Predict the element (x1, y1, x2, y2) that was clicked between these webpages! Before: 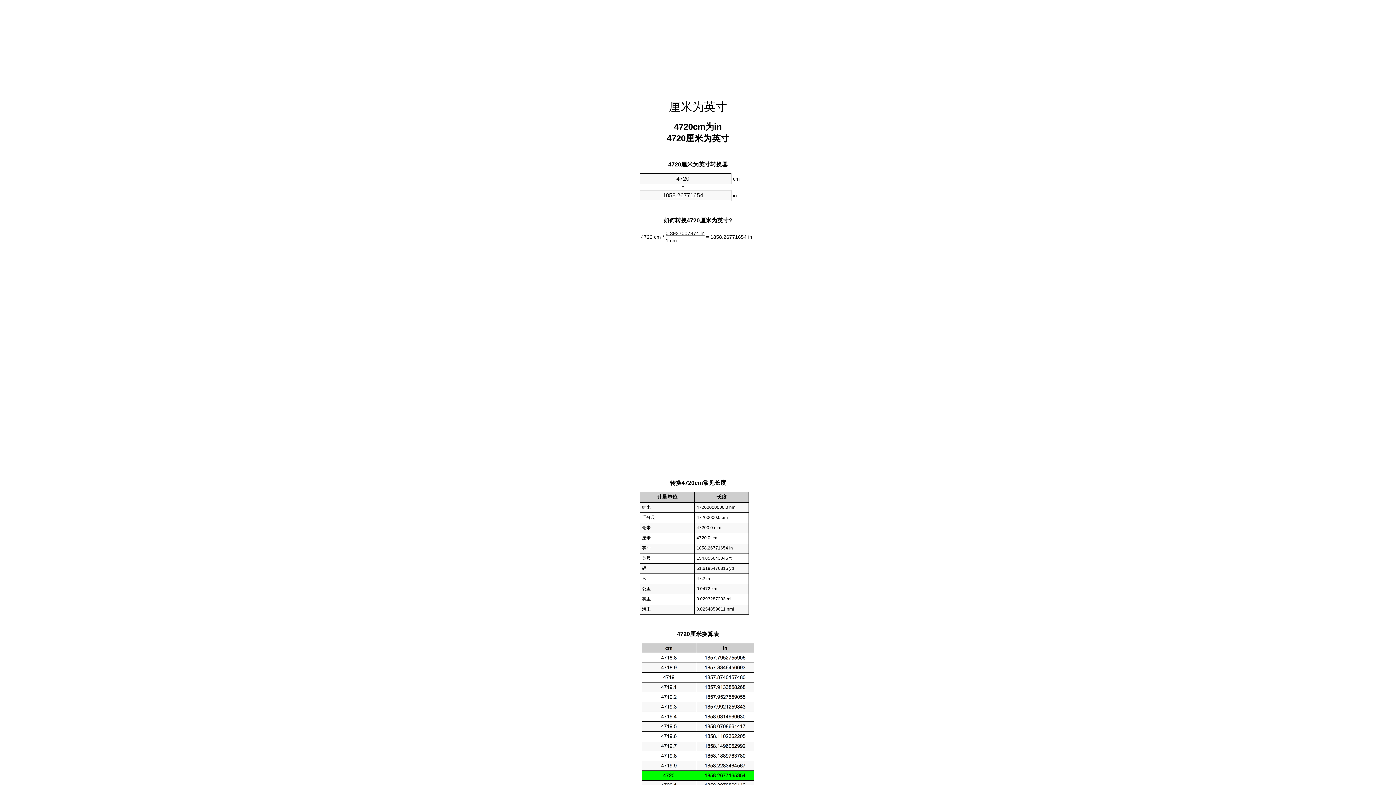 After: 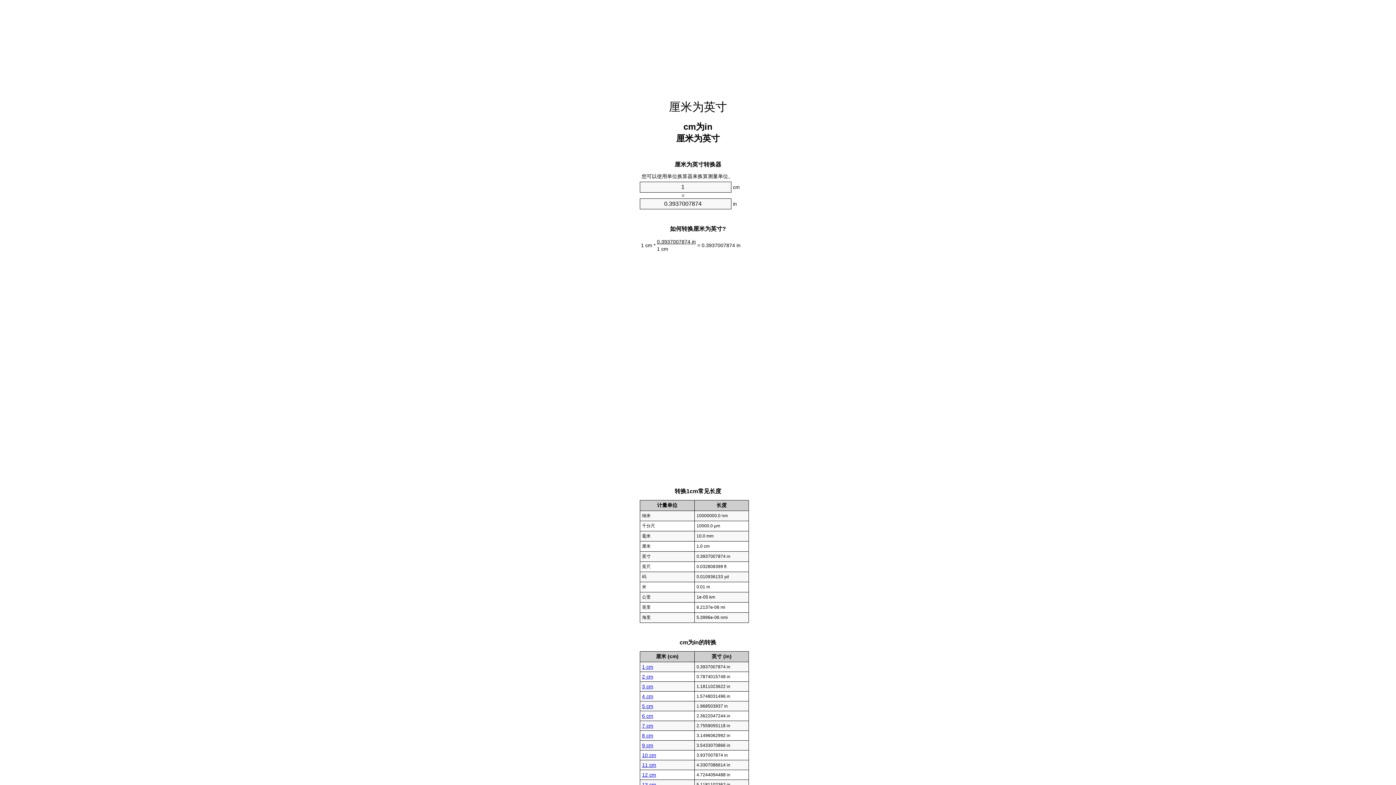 Action: label: 厘米为英寸 bbox: (669, 100, 727, 113)